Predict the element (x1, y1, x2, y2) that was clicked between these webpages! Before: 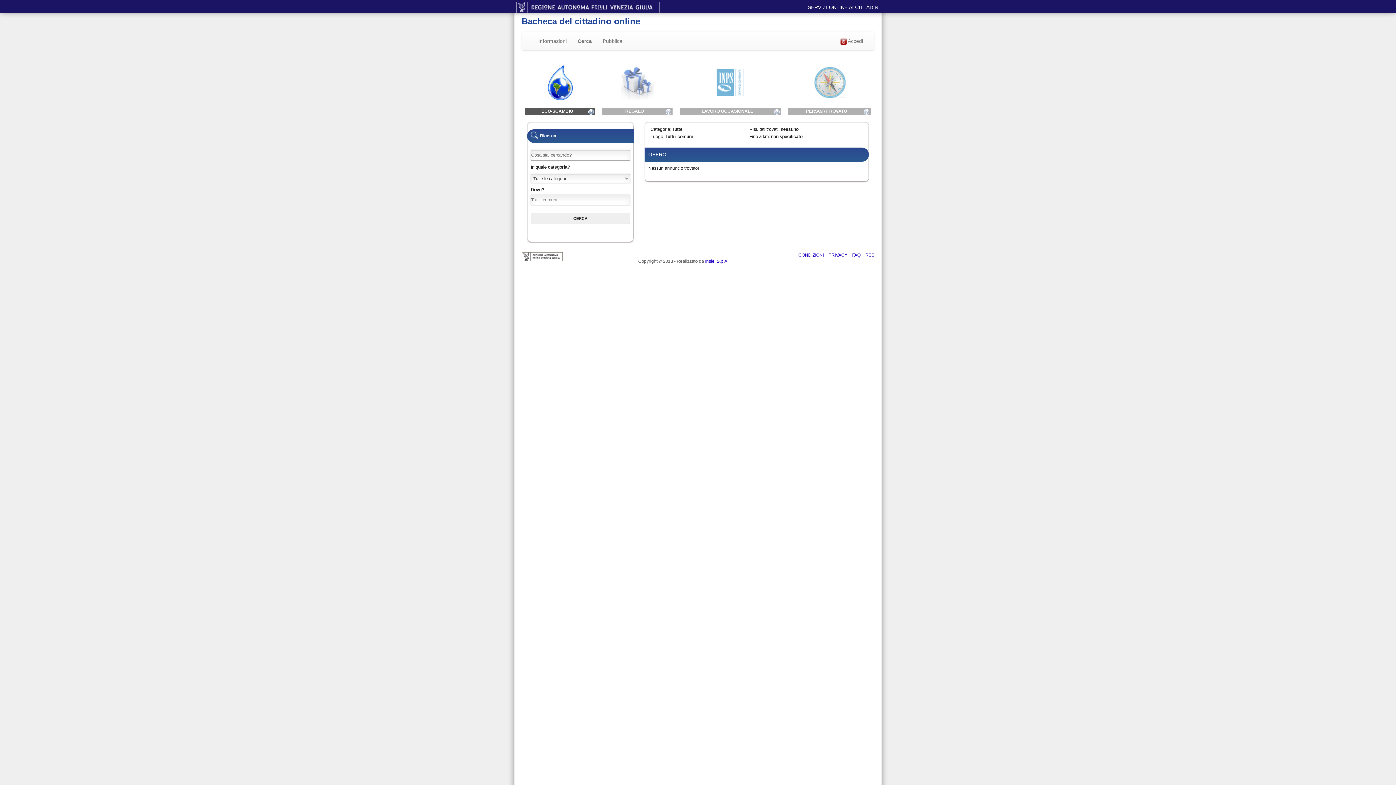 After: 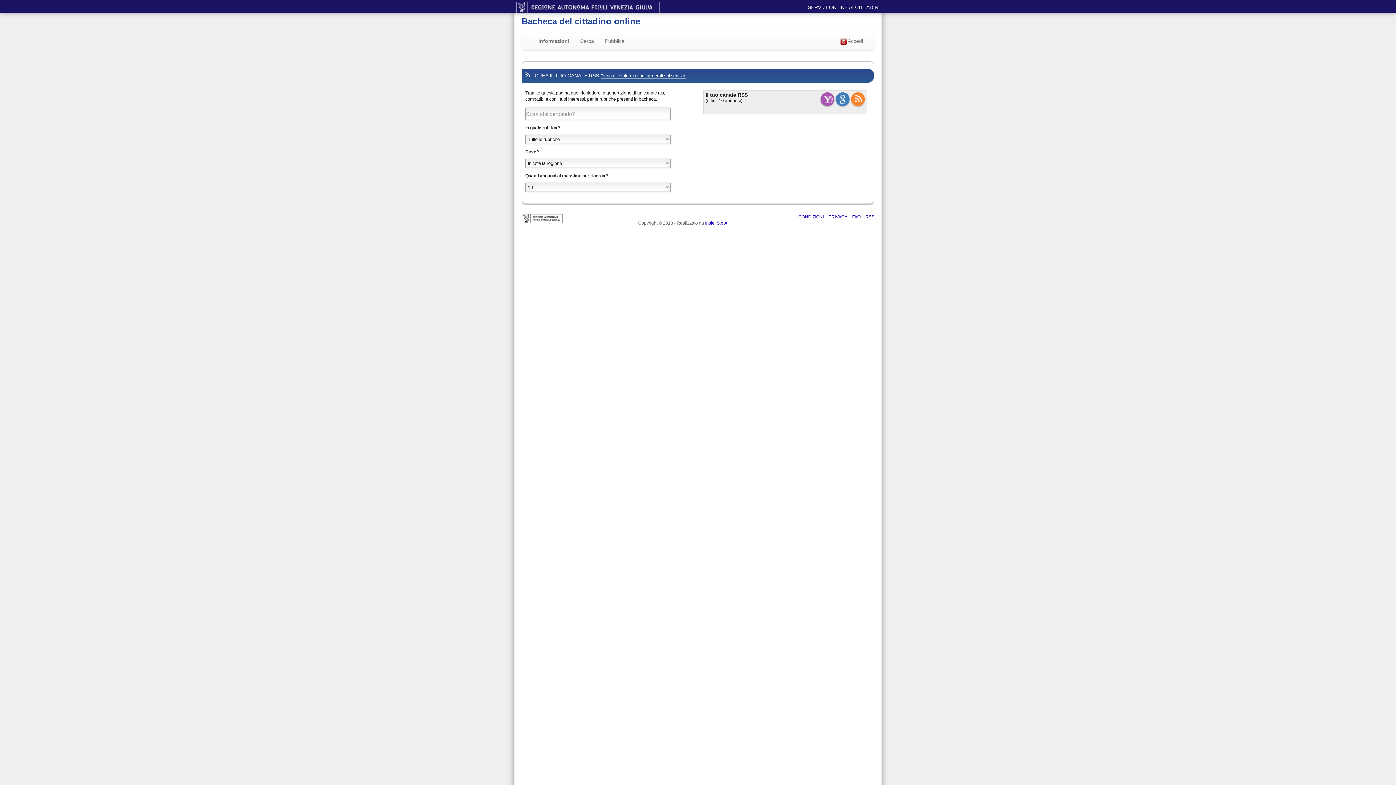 Action: bbox: (865, 252, 874, 257) label: RSS